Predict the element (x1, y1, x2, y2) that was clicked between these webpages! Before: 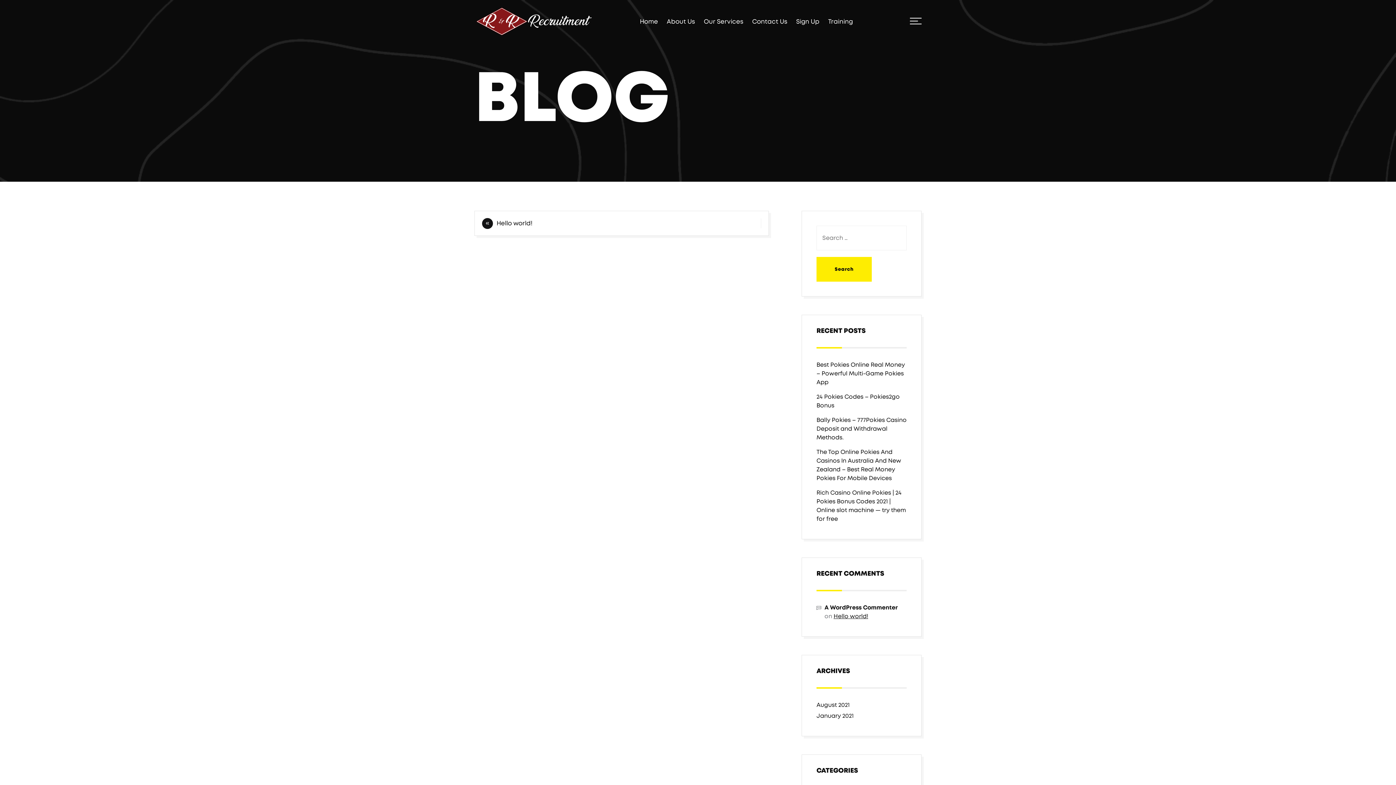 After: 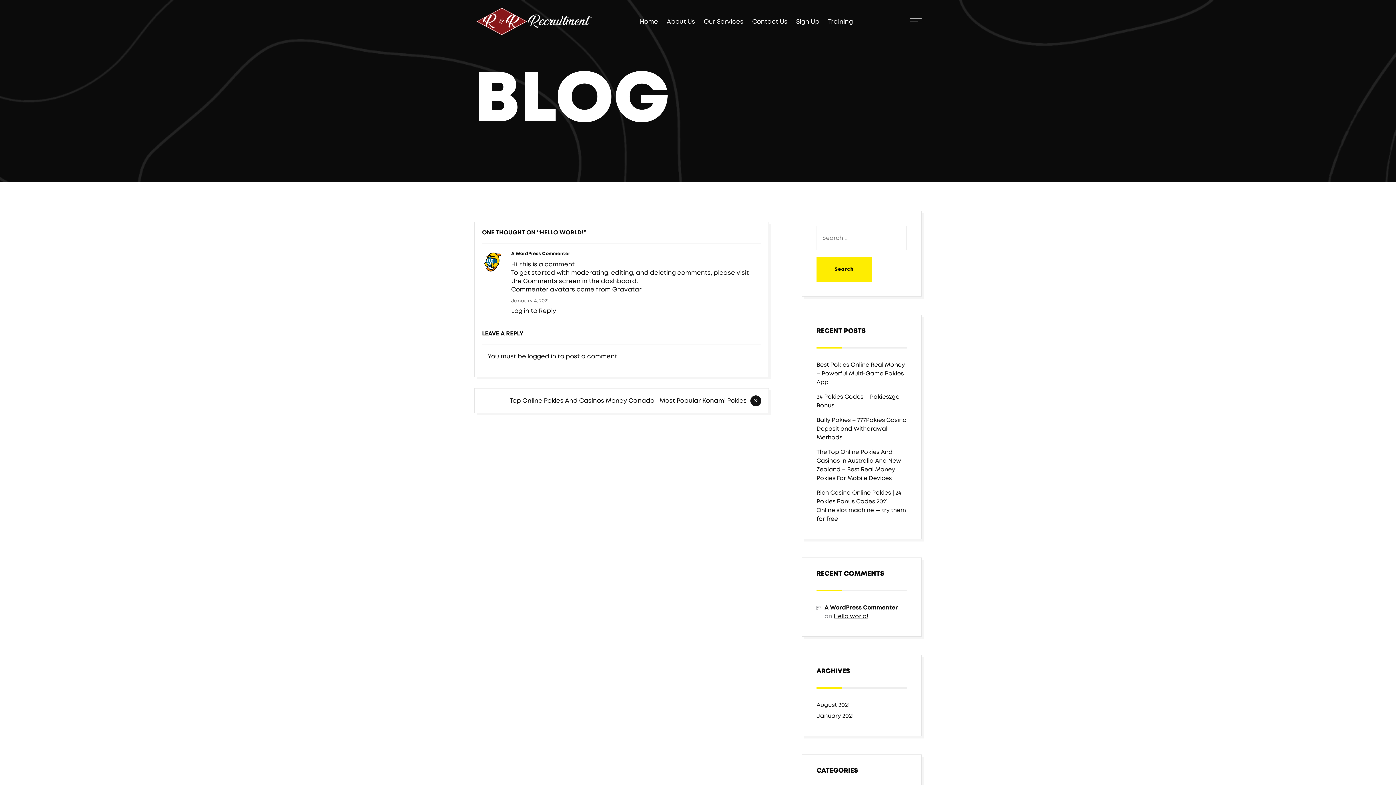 Action: bbox: (833, 613, 868, 619) label: Hello world!